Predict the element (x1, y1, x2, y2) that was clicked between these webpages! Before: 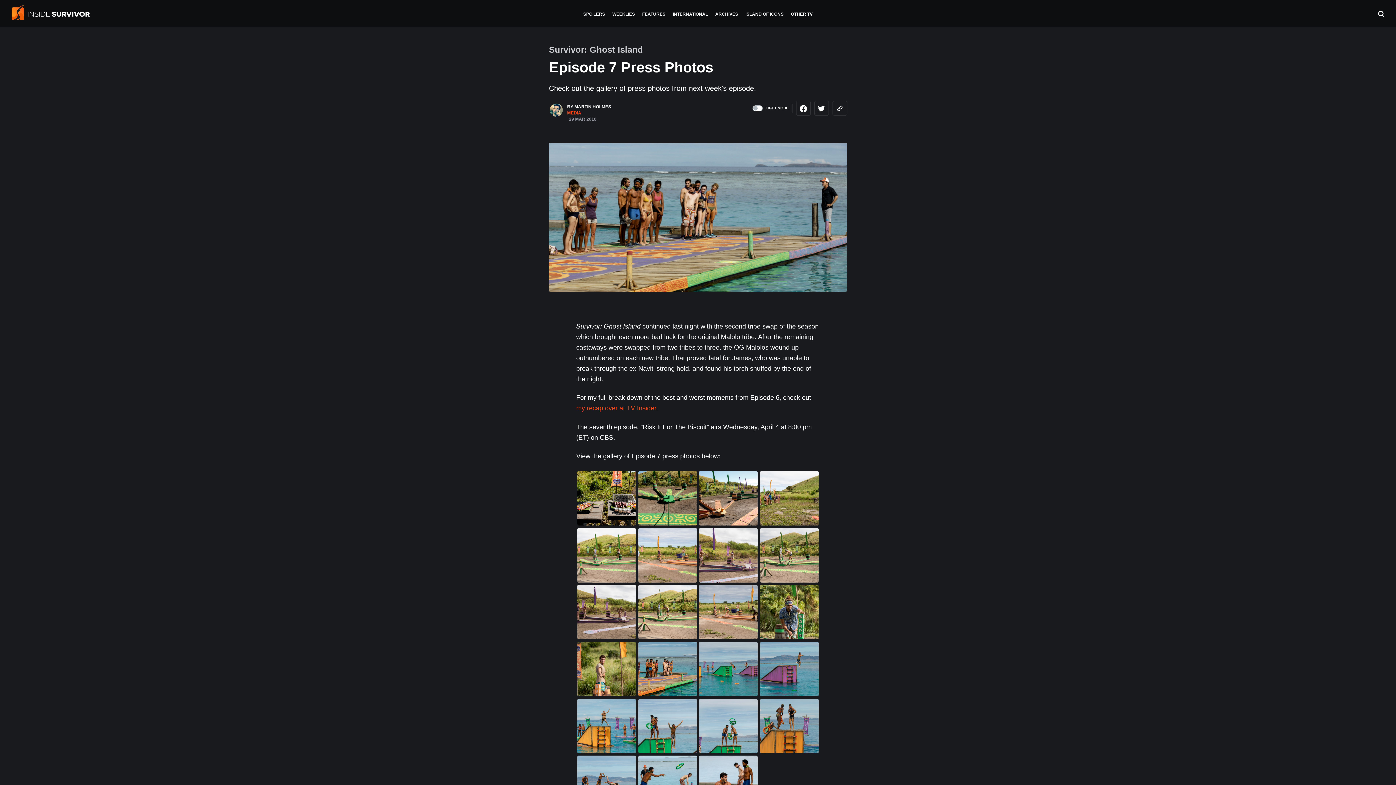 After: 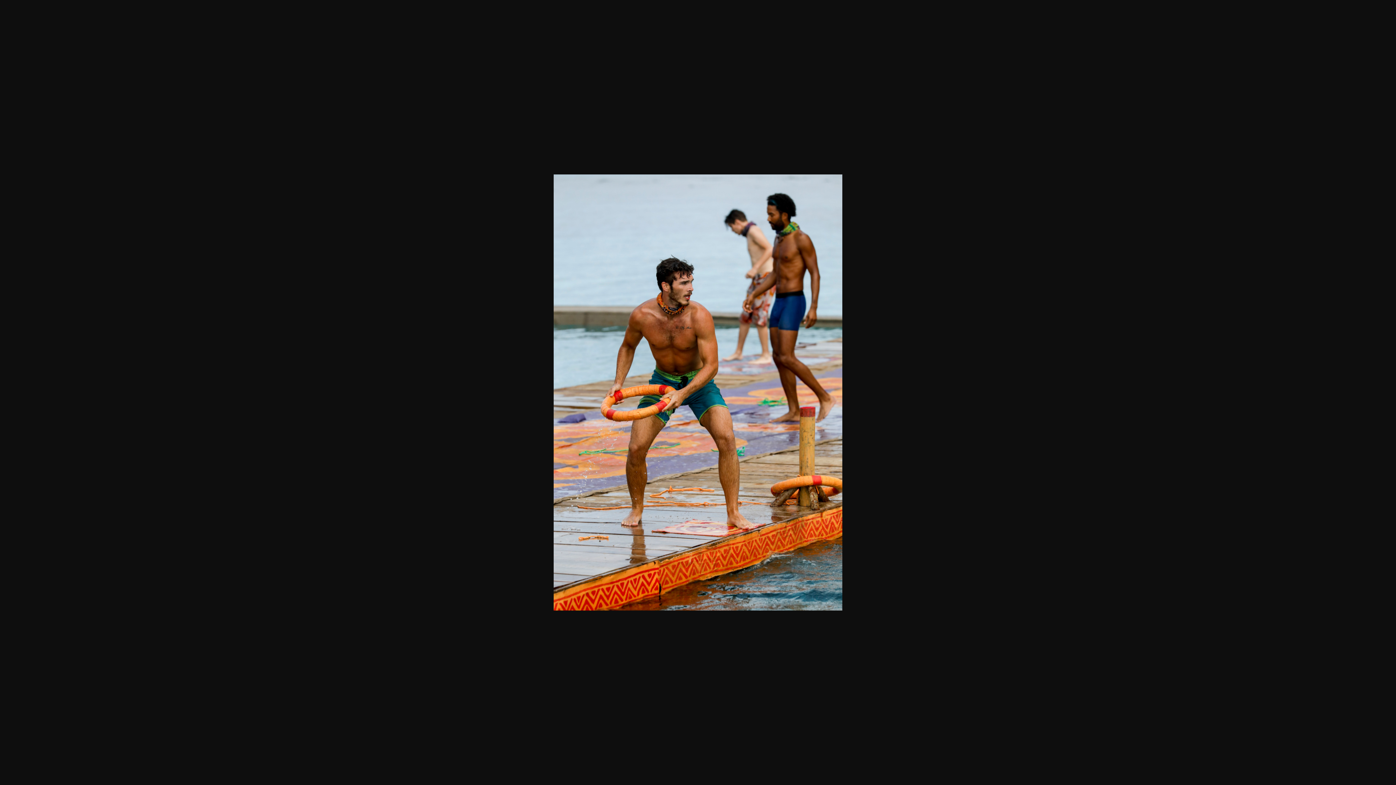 Action: bbox: (699, 661, 757, 716)